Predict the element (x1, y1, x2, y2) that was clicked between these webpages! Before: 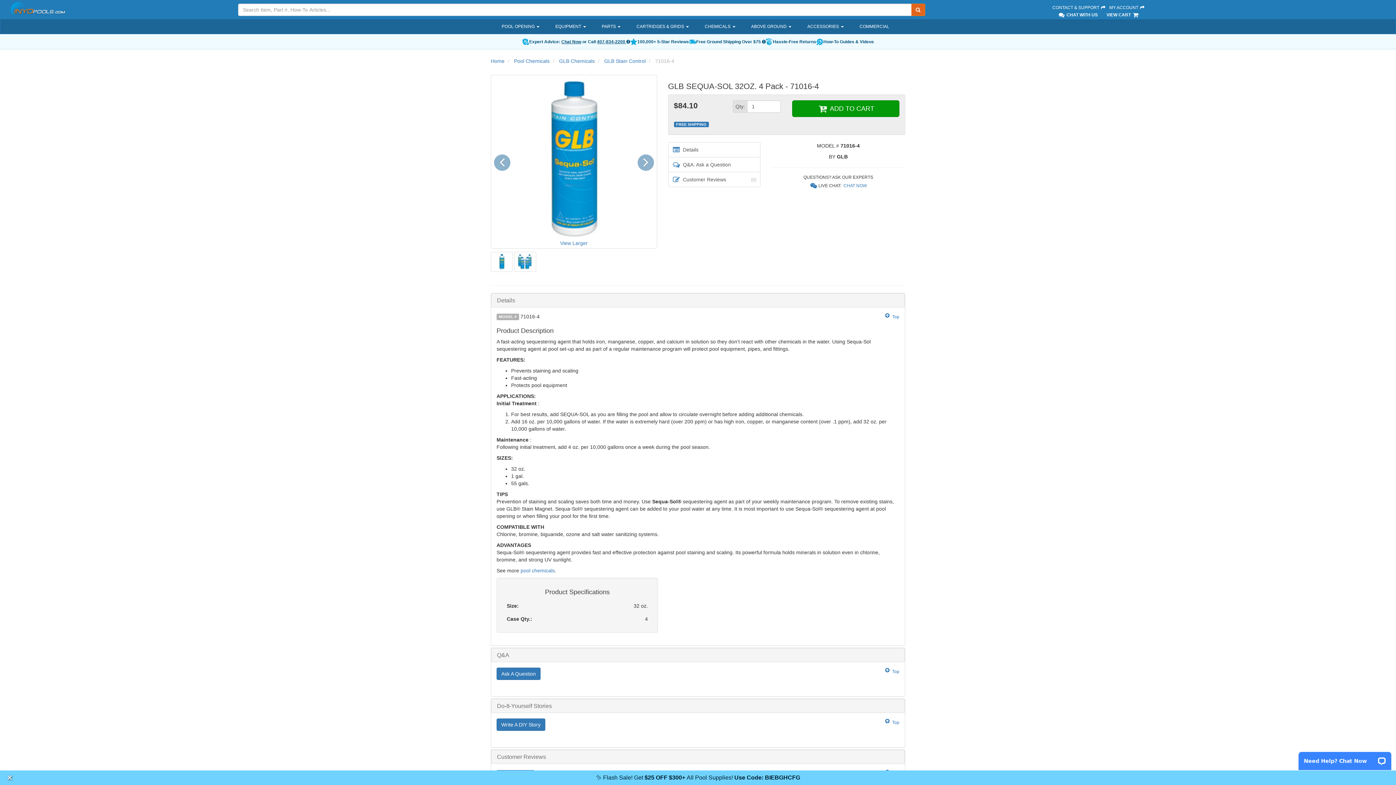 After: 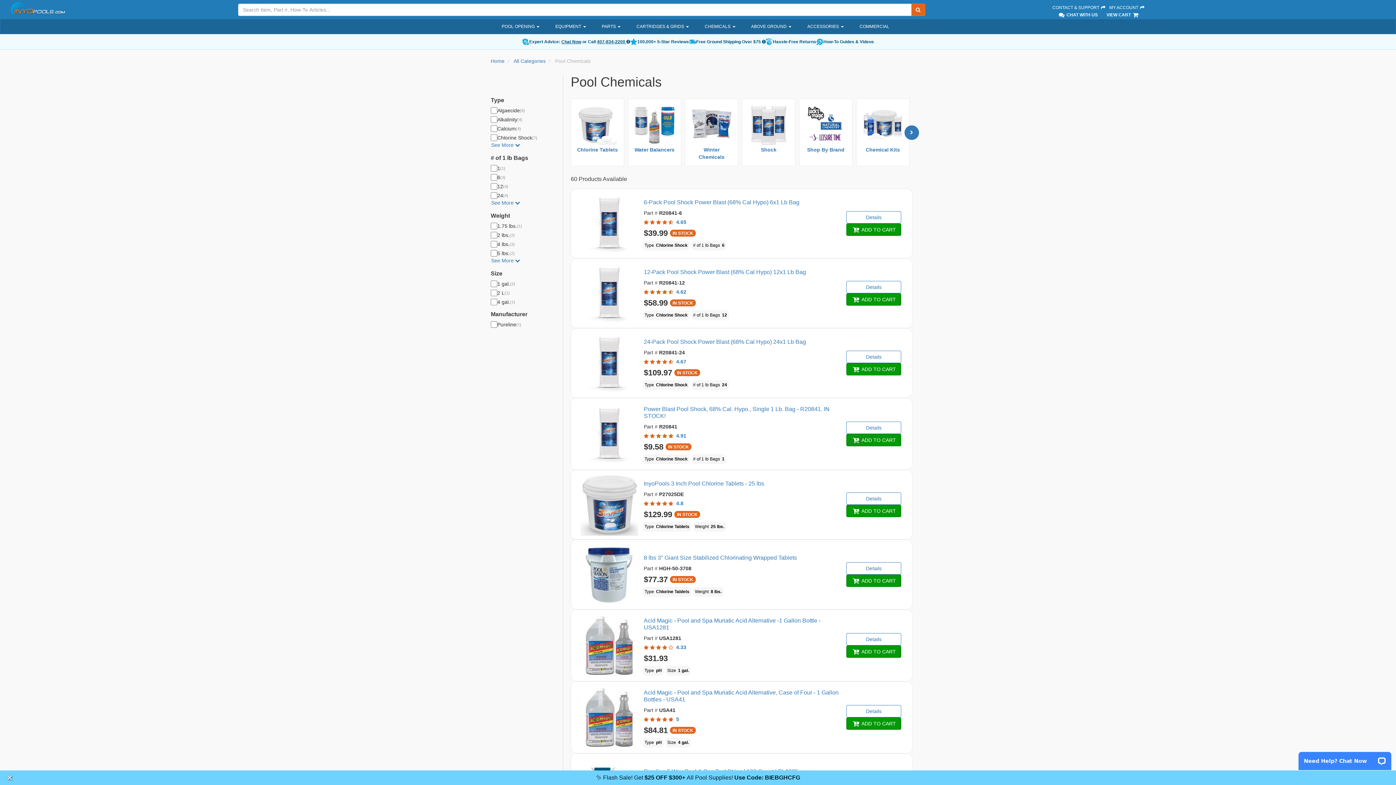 Action: label: CHEMICALS  bbox: (699, 19, 745, 33)